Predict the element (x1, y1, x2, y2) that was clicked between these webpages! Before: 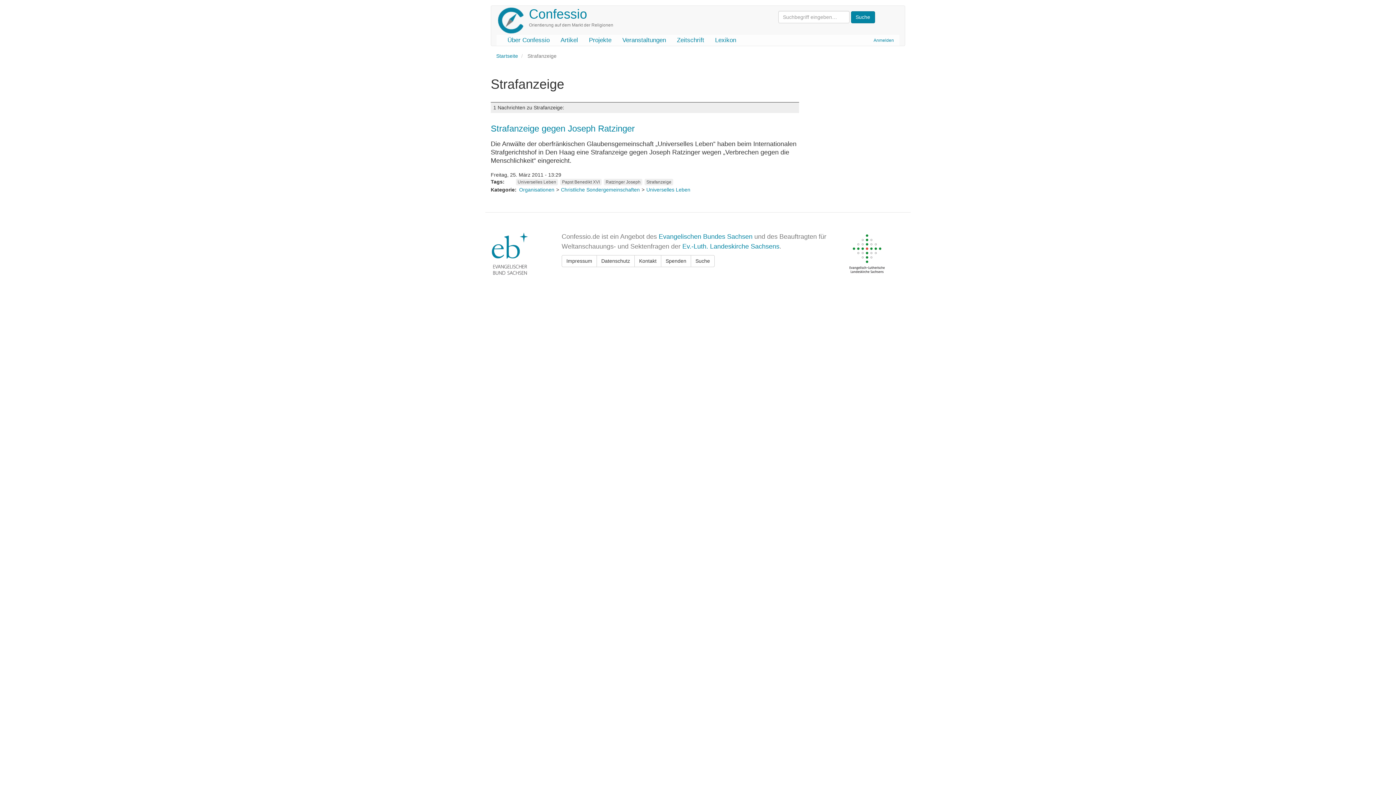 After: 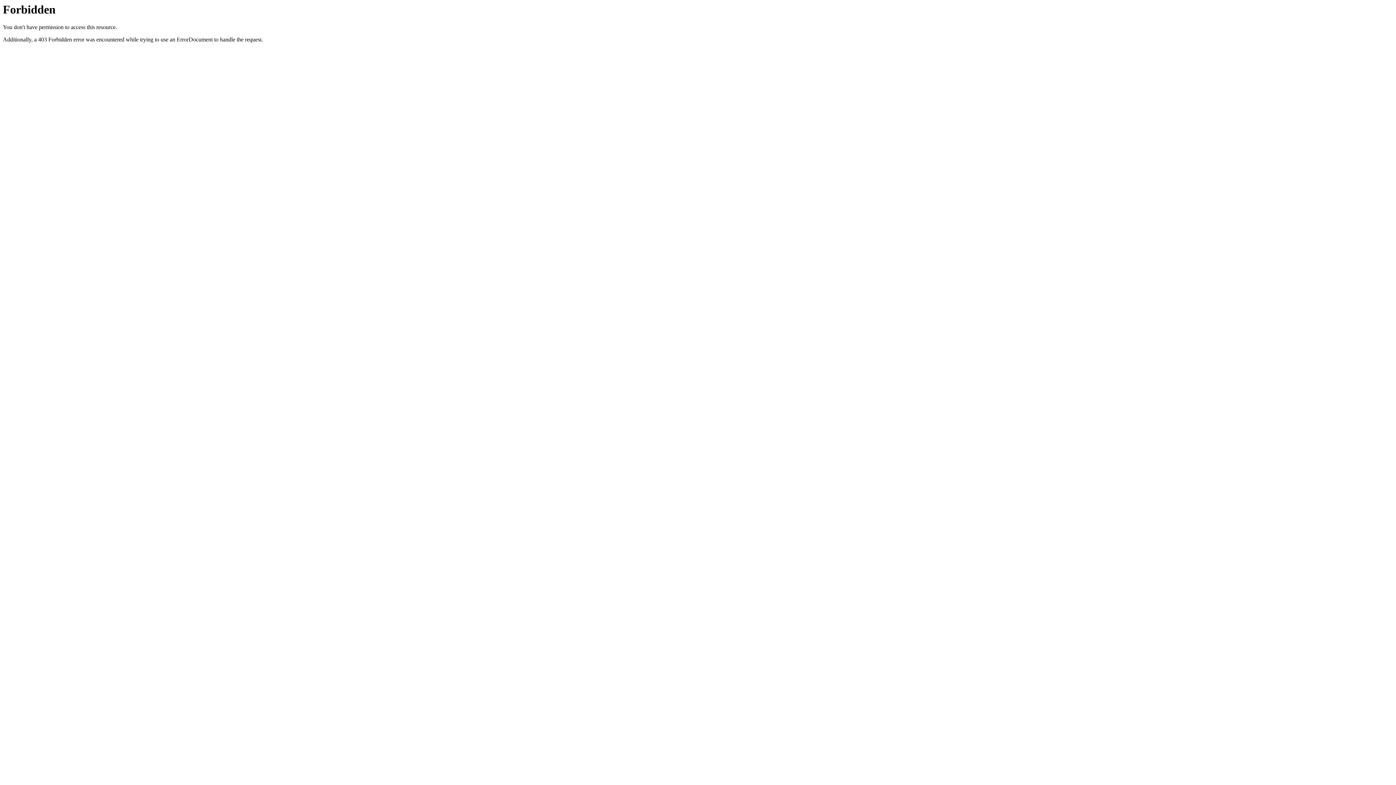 Action: bbox: (845, 249, 889, 257)